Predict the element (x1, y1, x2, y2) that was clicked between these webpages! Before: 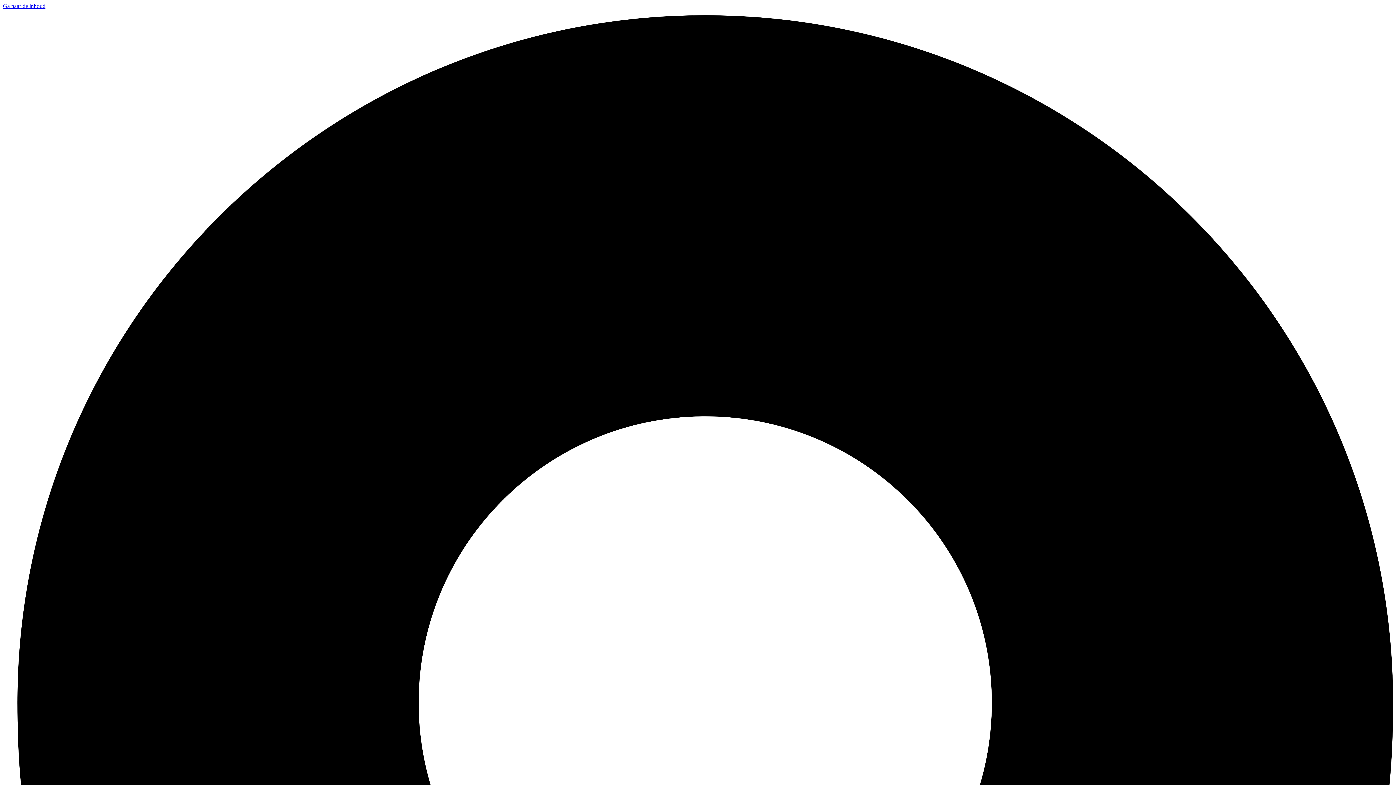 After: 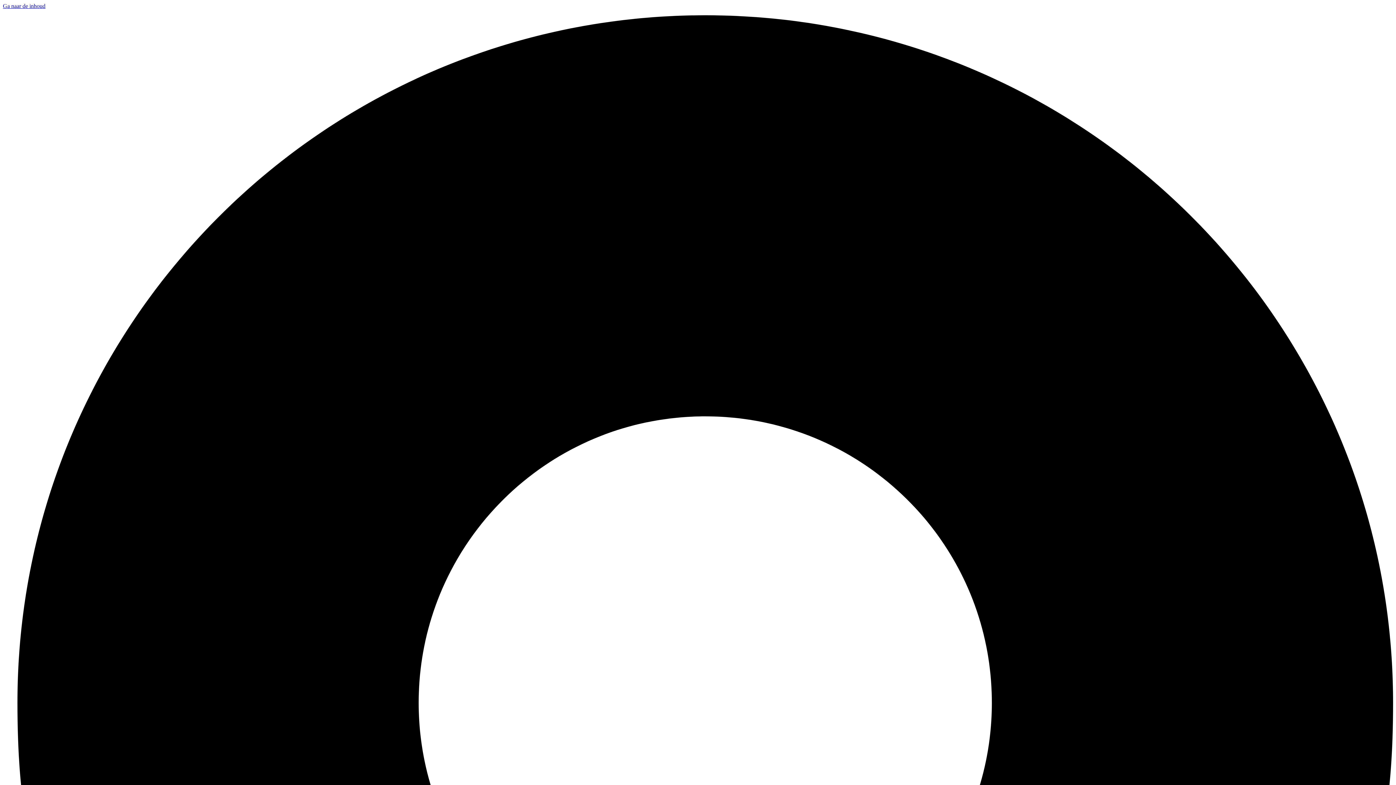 Action: bbox: (2, 2, 45, 9) label: Ga naar de inhoud